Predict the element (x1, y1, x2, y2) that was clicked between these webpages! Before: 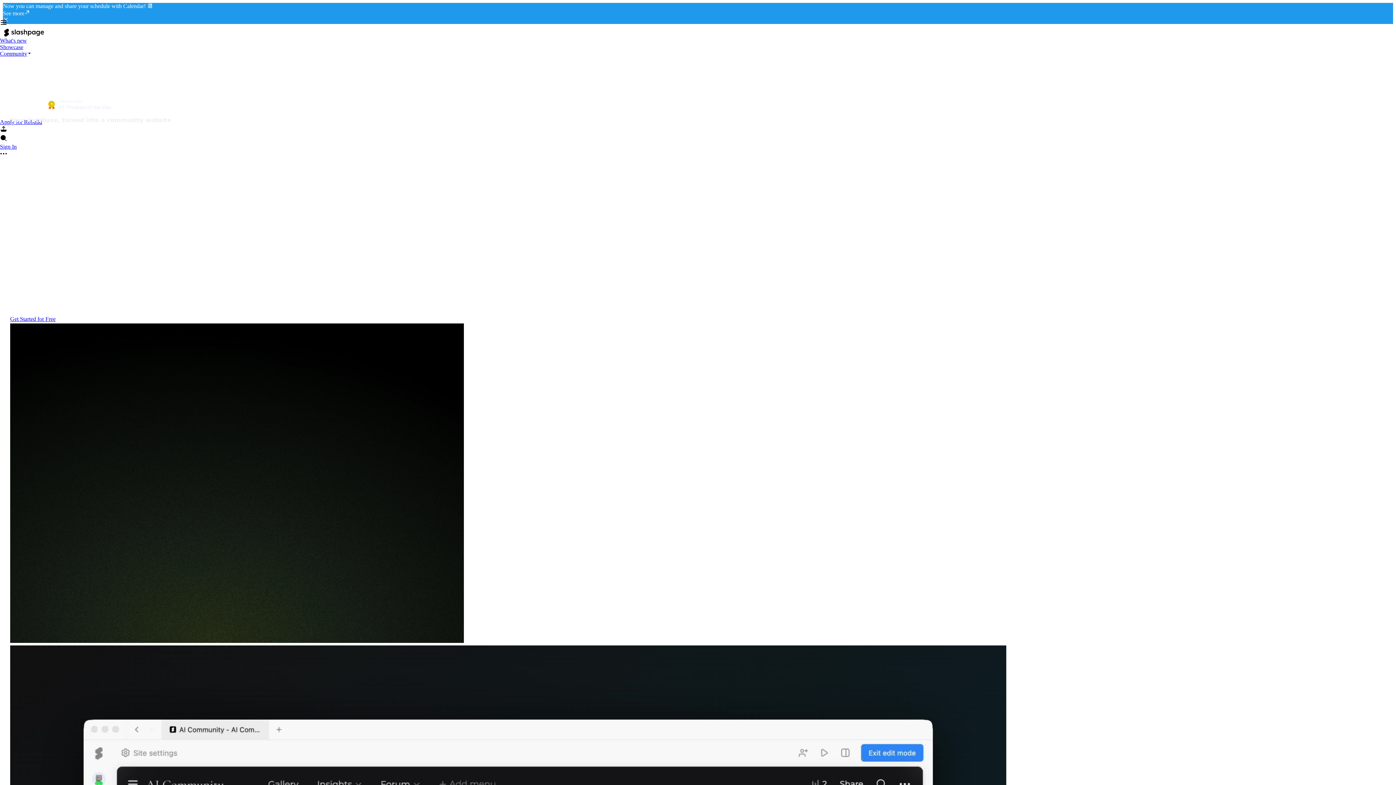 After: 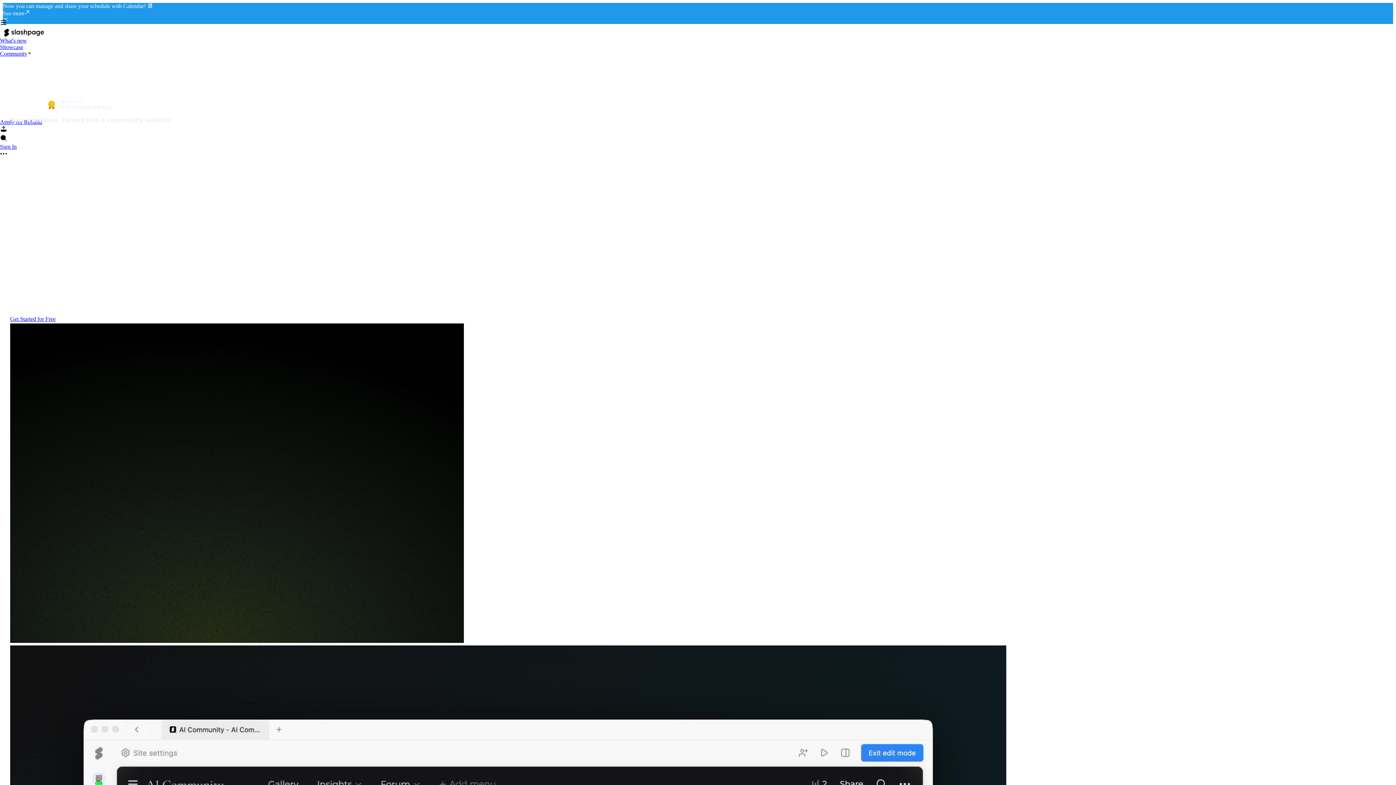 Action: bbox: (0, 18, 1396, 28)